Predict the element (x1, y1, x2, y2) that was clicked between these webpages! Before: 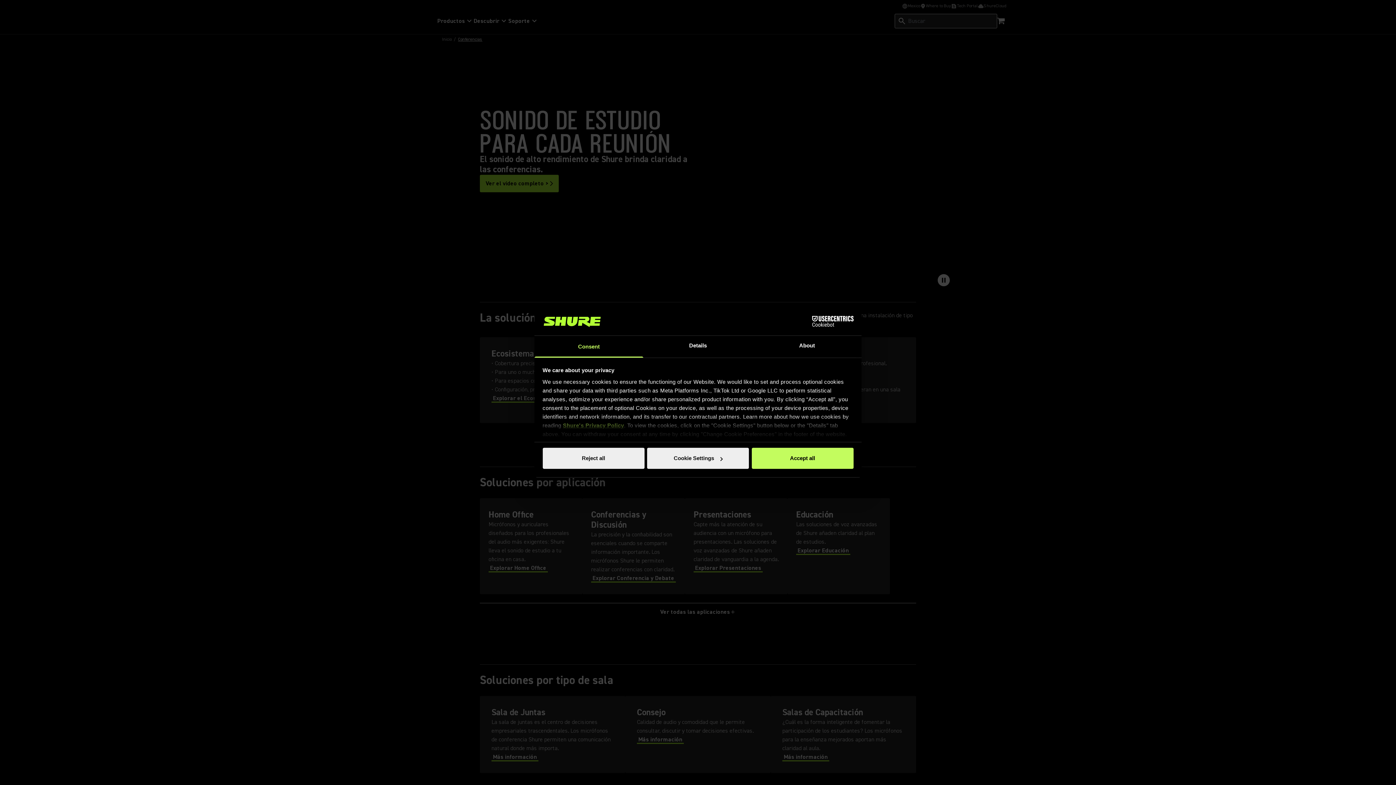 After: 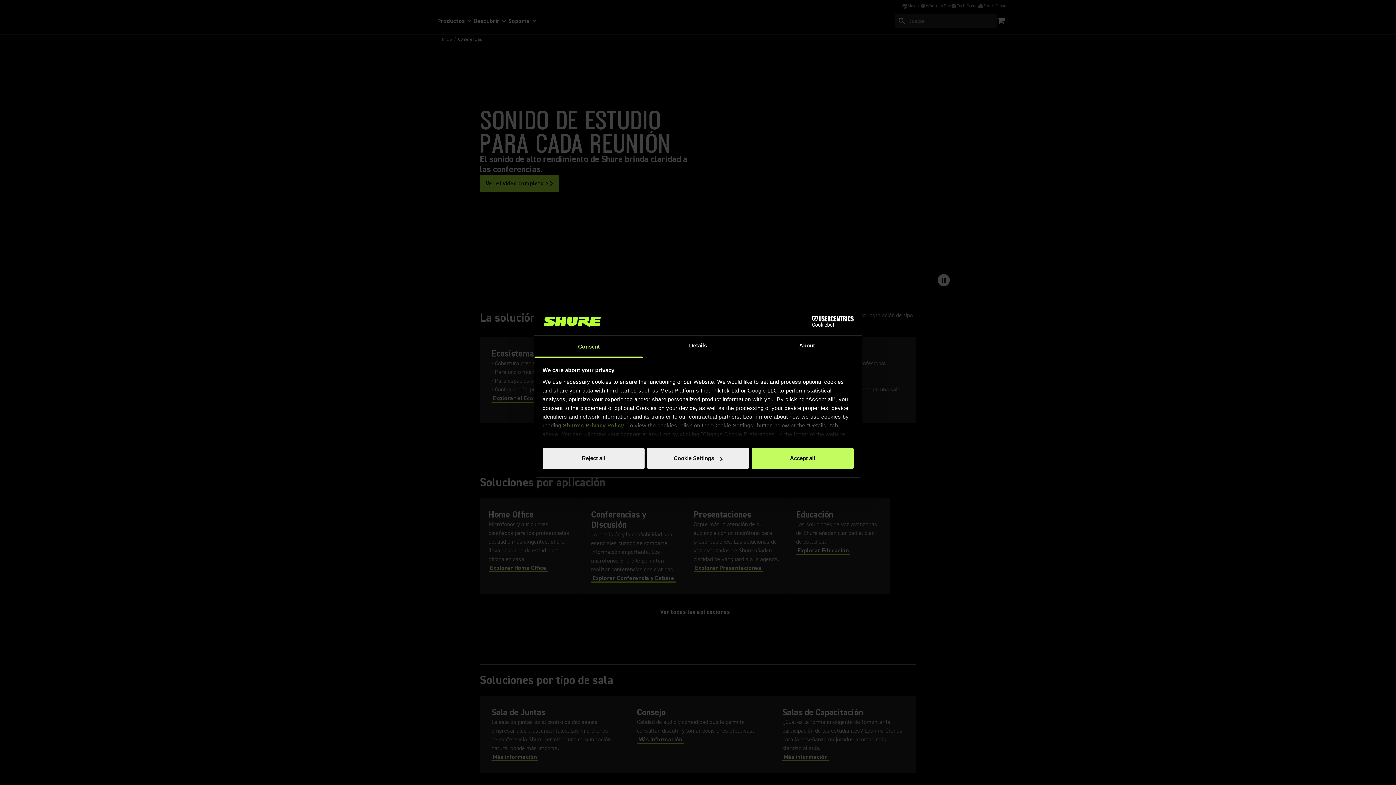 Action: bbox: (534, 335, 643, 357) label: Consent